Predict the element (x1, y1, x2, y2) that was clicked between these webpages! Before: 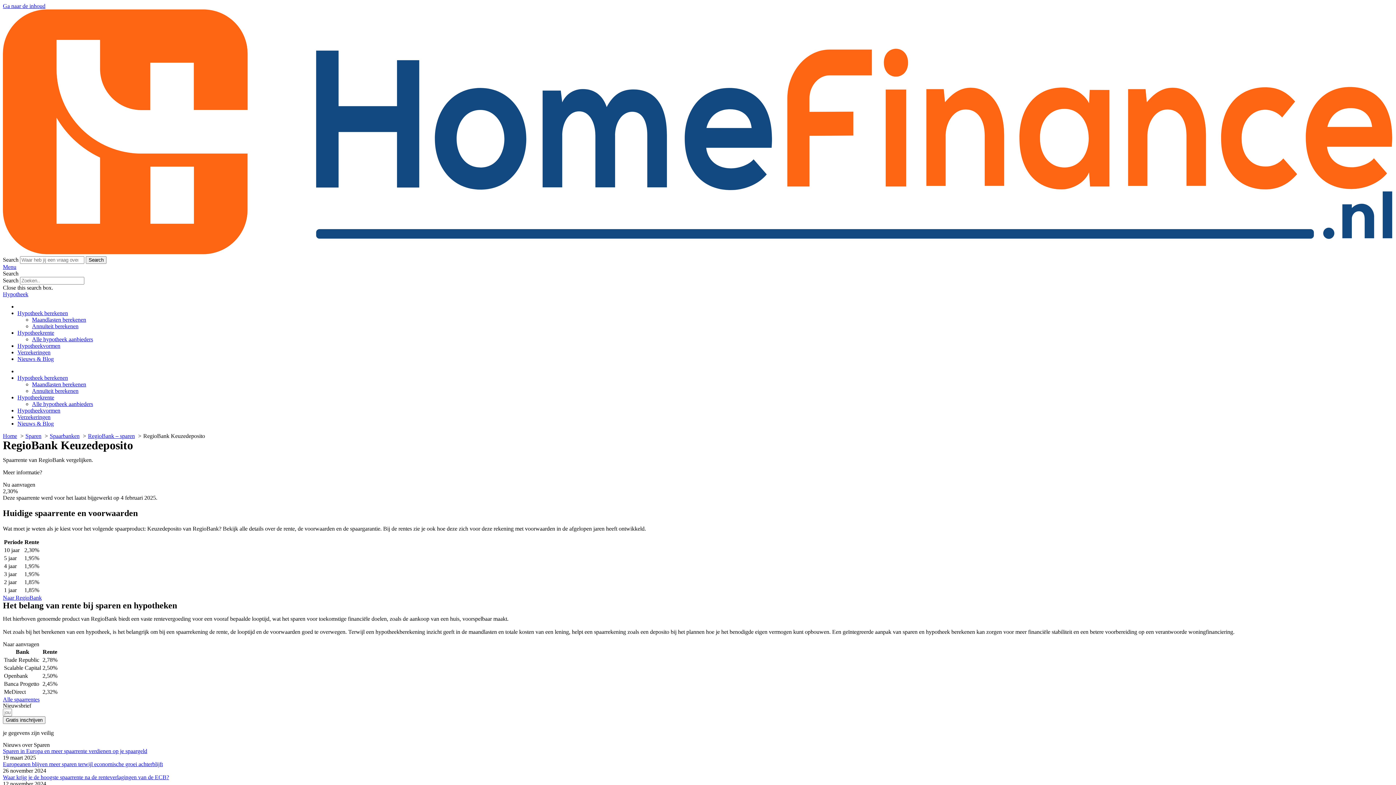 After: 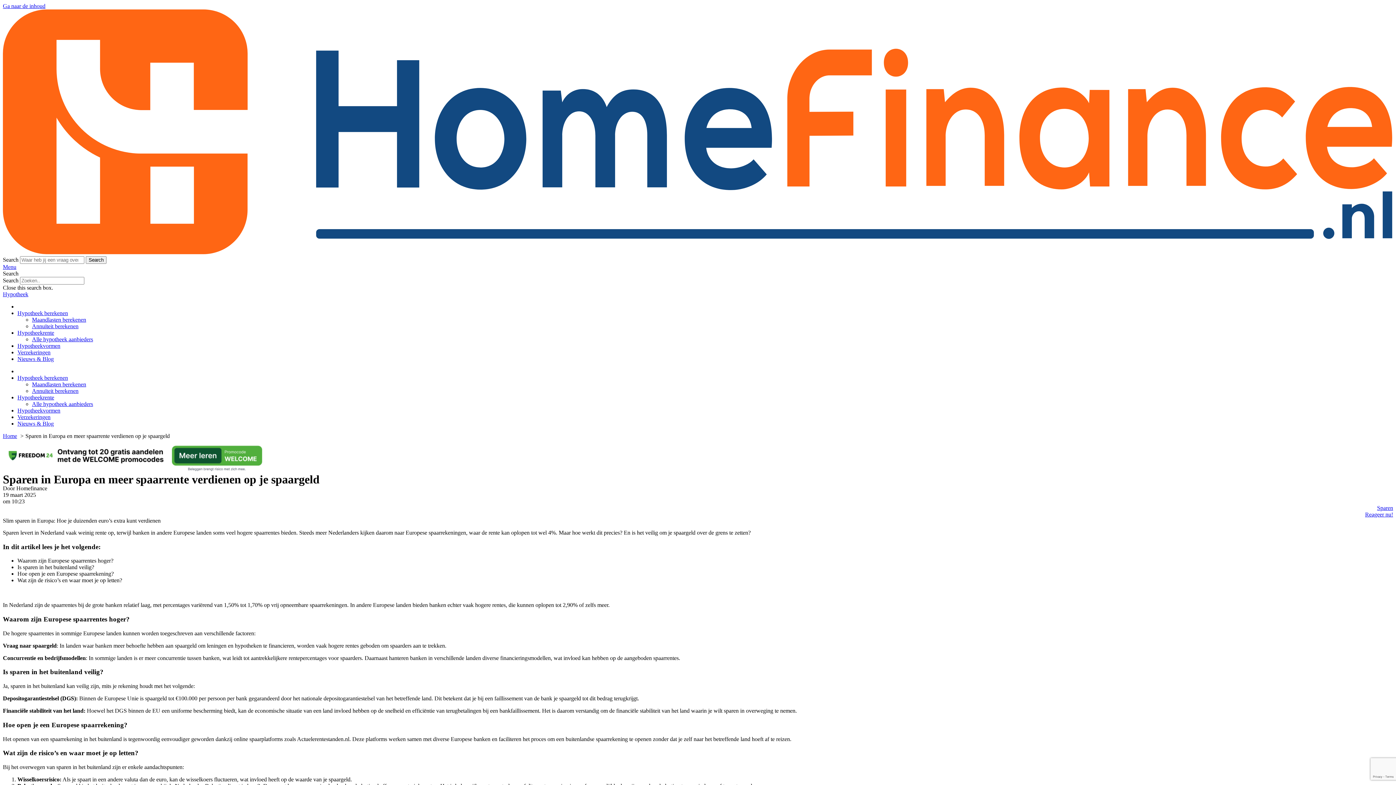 Action: bbox: (2, 748, 147, 754) label: Sparen in Europa en meer spaarrente verdienen op je spaargeld